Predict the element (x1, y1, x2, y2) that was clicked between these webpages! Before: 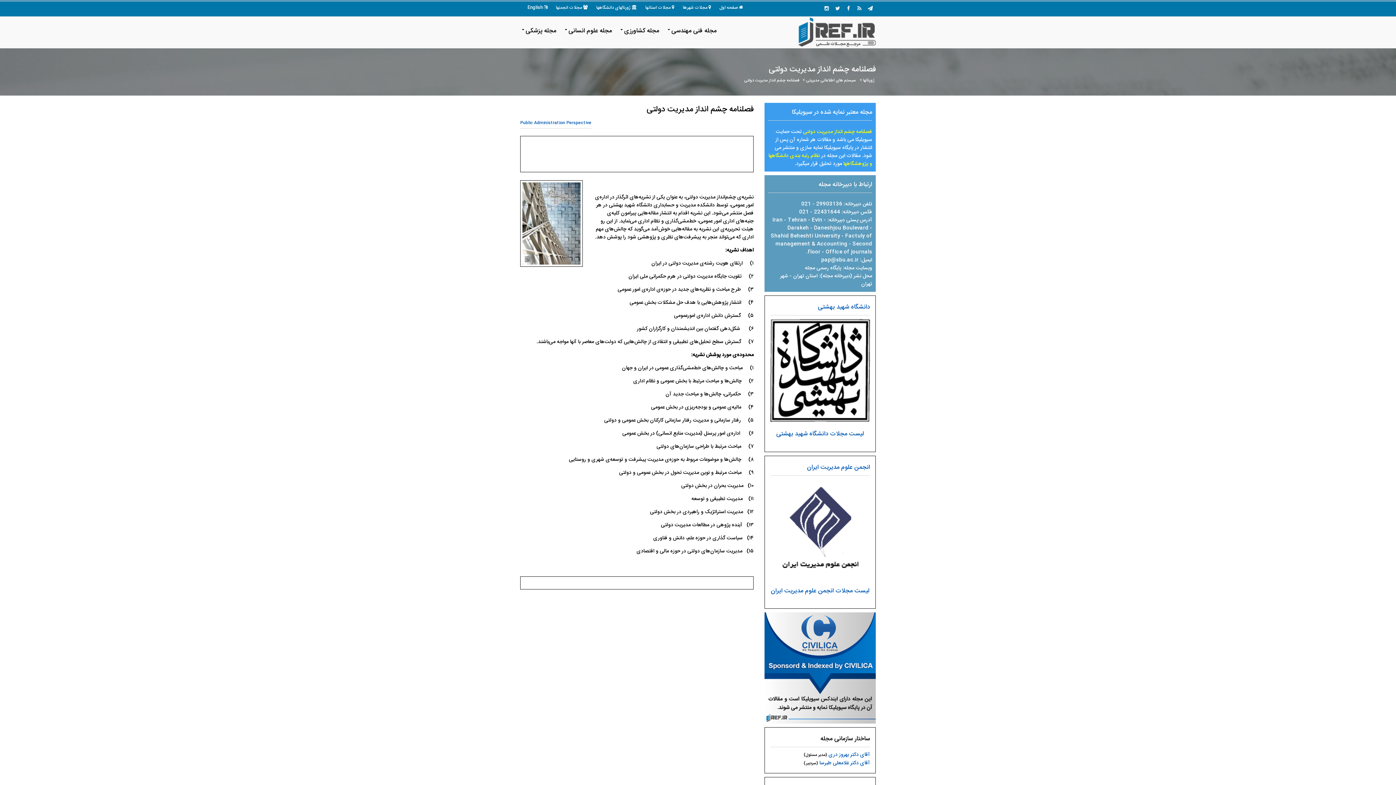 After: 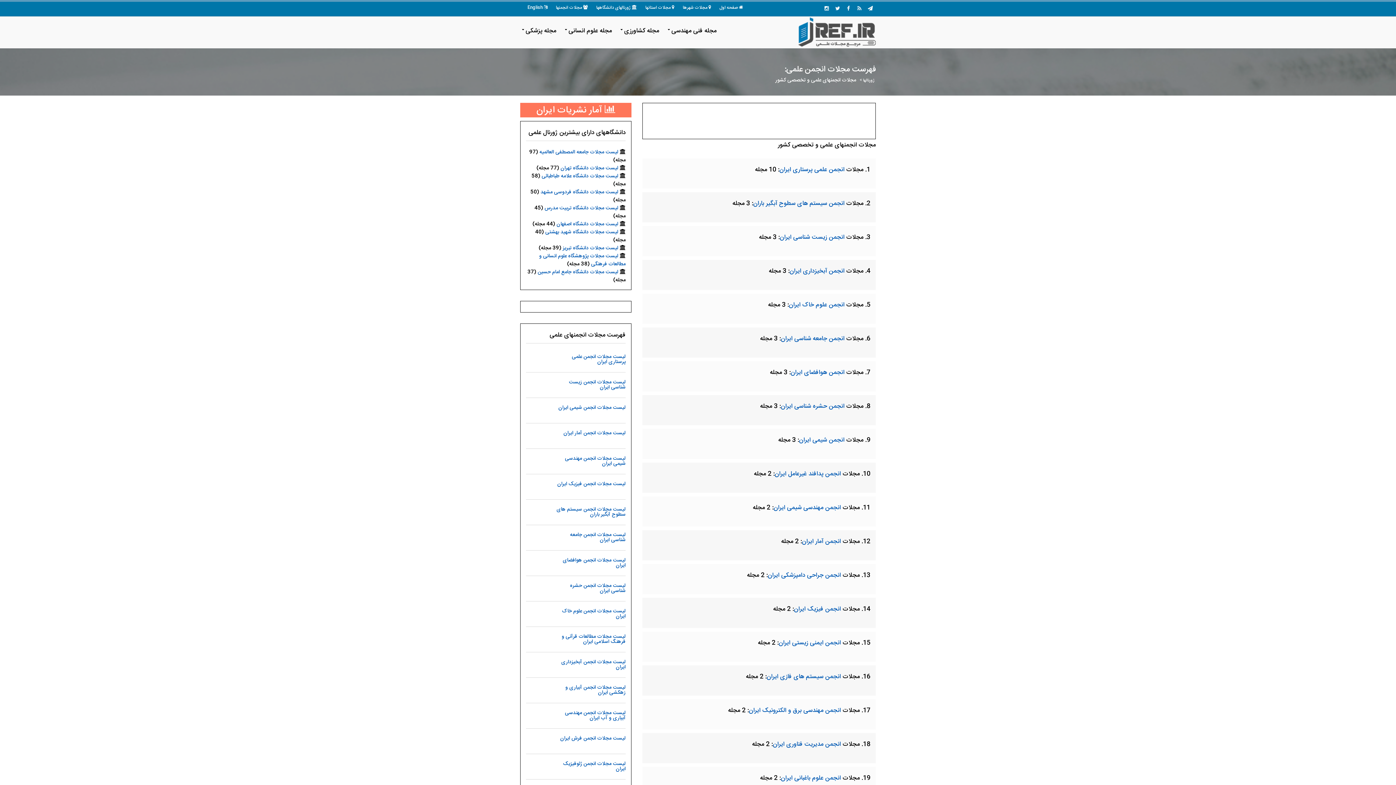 Action: bbox: (556, 3, 582, 11) label: مجلات انجمنها